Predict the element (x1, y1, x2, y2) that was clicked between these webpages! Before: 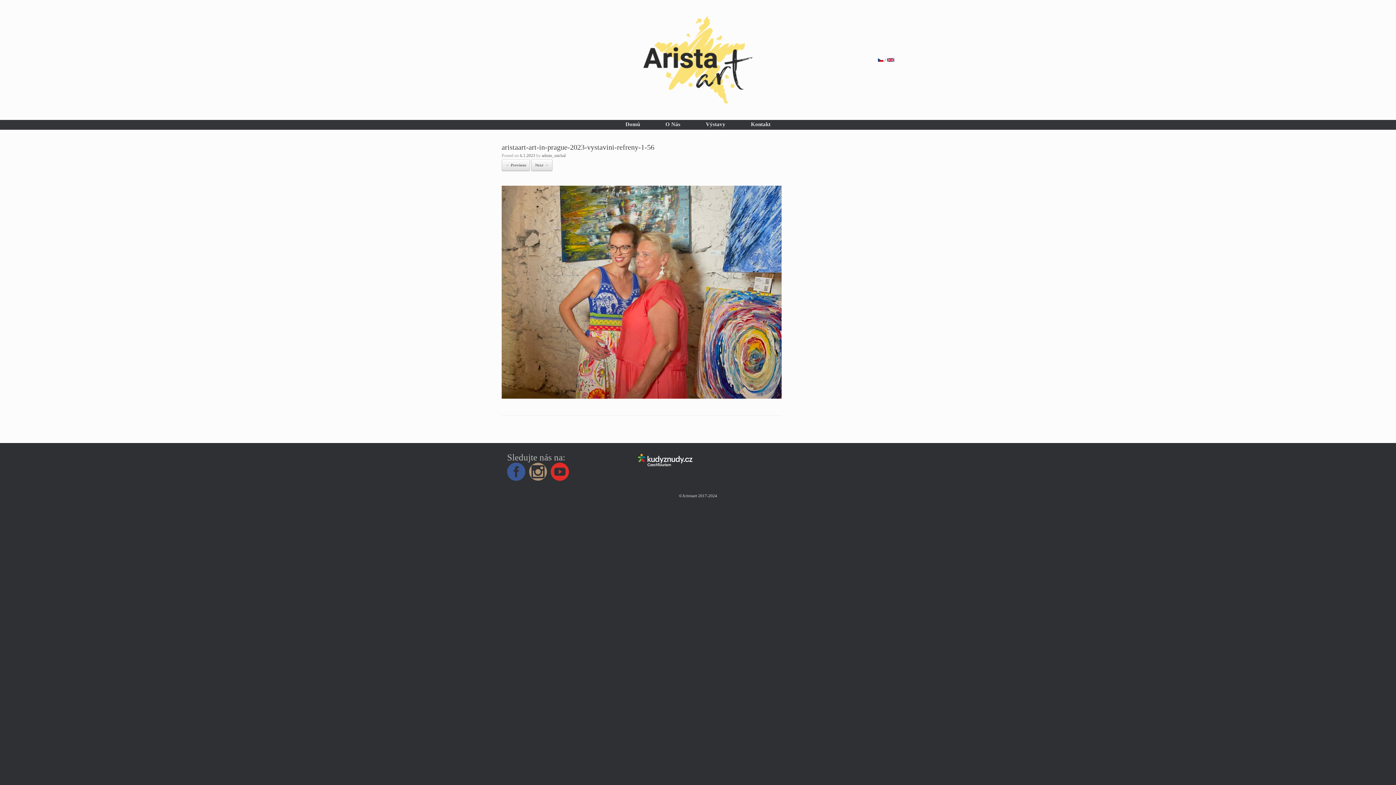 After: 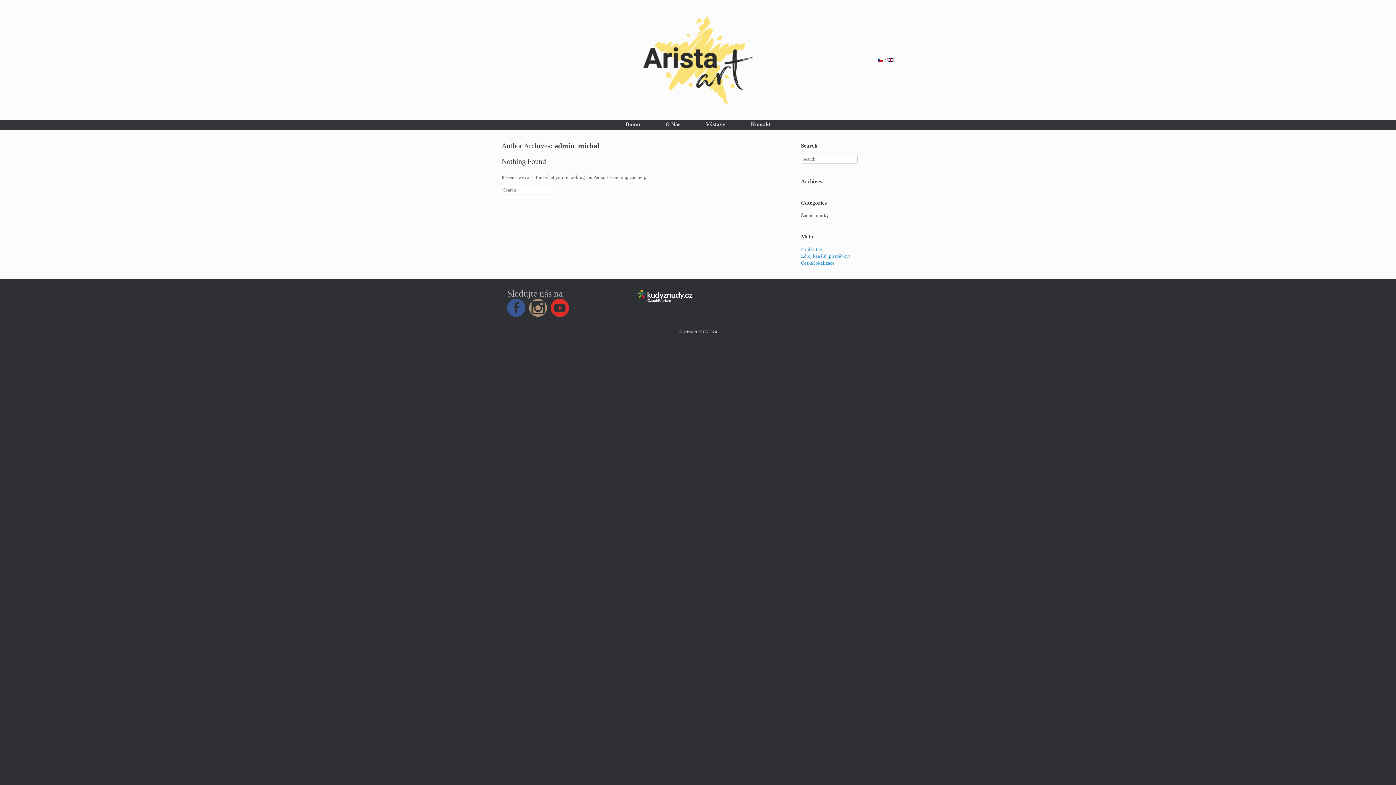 Action: bbox: (541, 153, 565, 158) label: admin_michal